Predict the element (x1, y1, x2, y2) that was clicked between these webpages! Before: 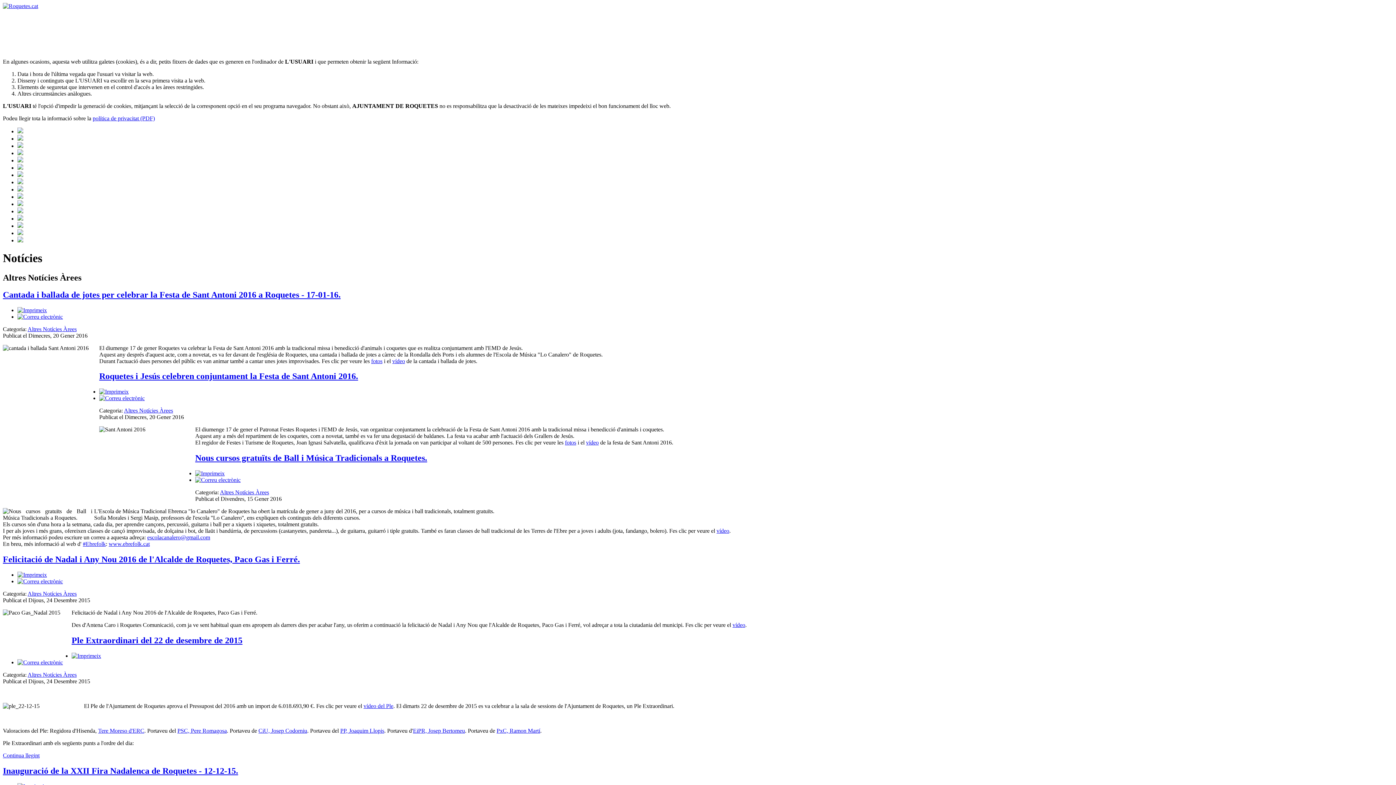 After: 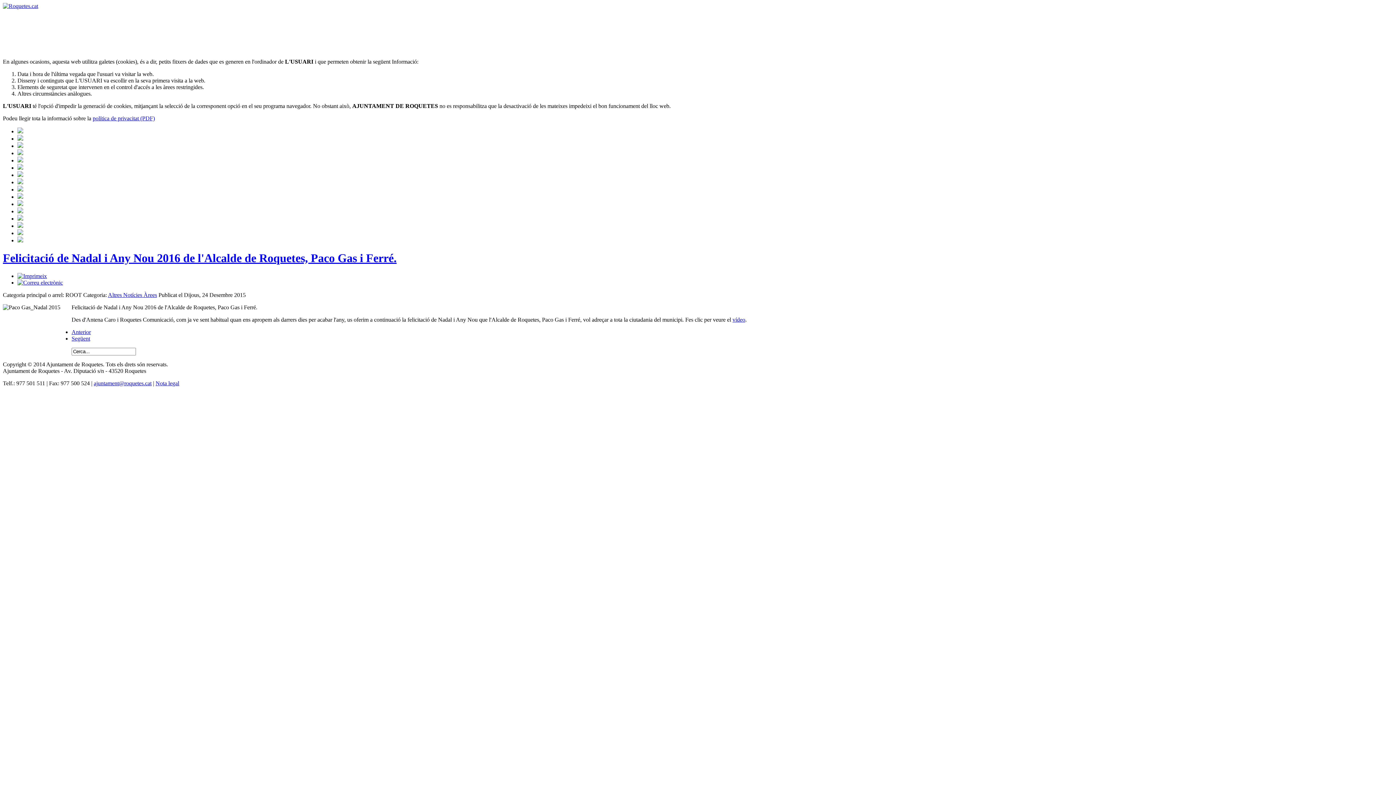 Action: label: Felicitació de Nadal i Any Nou 2016 de l'Alcalde de Roquetes, Paco Gas i Ferré. bbox: (2, 554, 300, 564)